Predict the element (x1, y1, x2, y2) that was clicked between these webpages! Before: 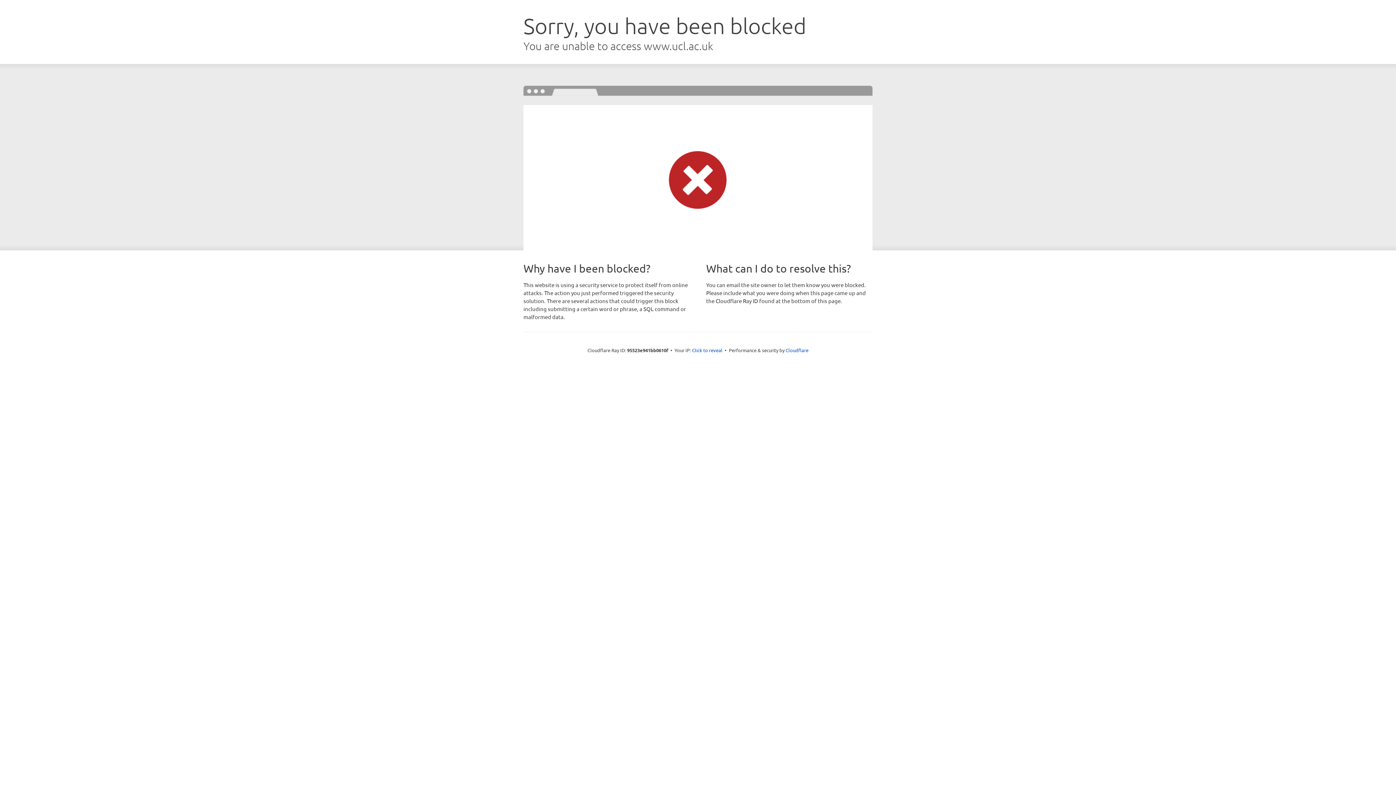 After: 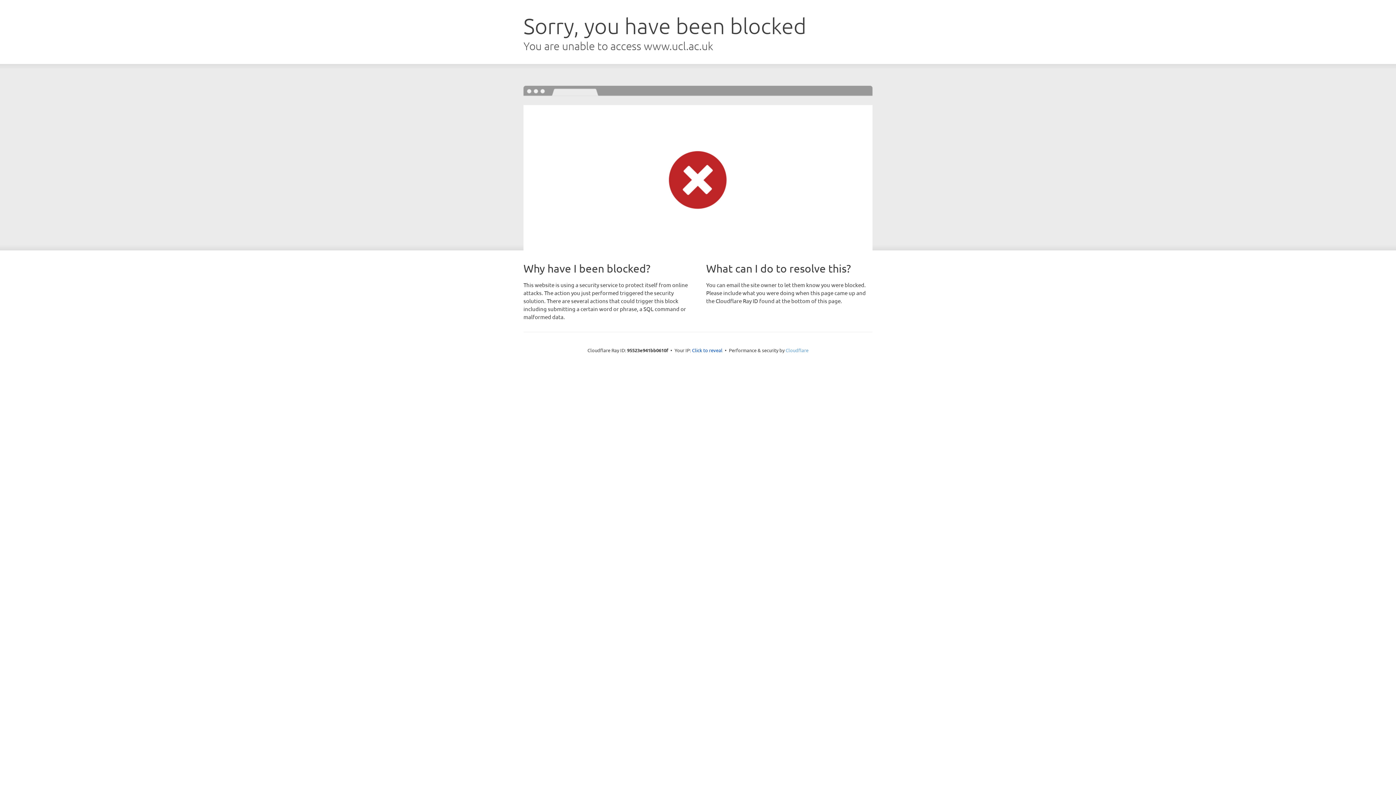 Action: bbox: (785, 347, 808, 353) label: Cloudflare